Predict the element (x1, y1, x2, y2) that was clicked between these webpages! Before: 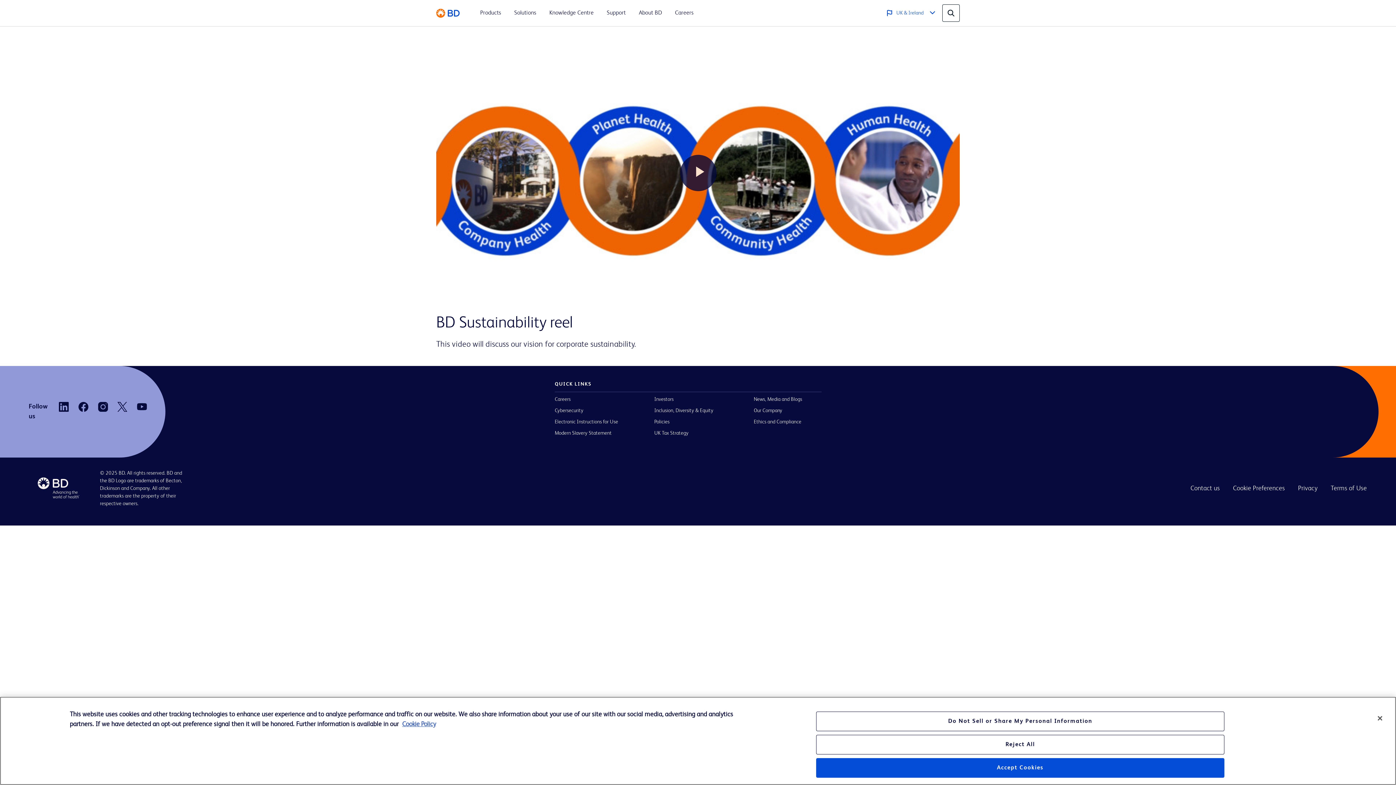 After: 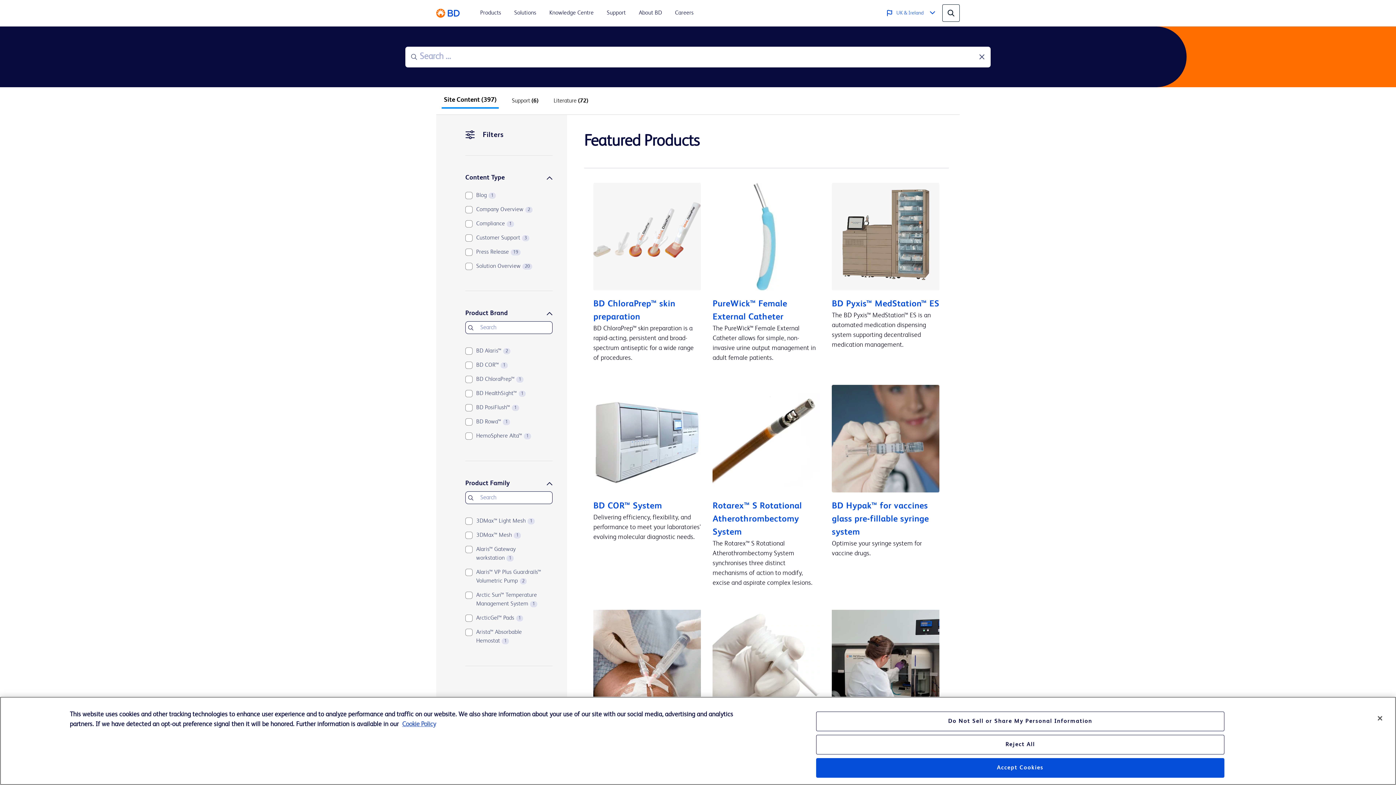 Action: label: Knowledge Centre bbox: (549, 8, 593, 17)